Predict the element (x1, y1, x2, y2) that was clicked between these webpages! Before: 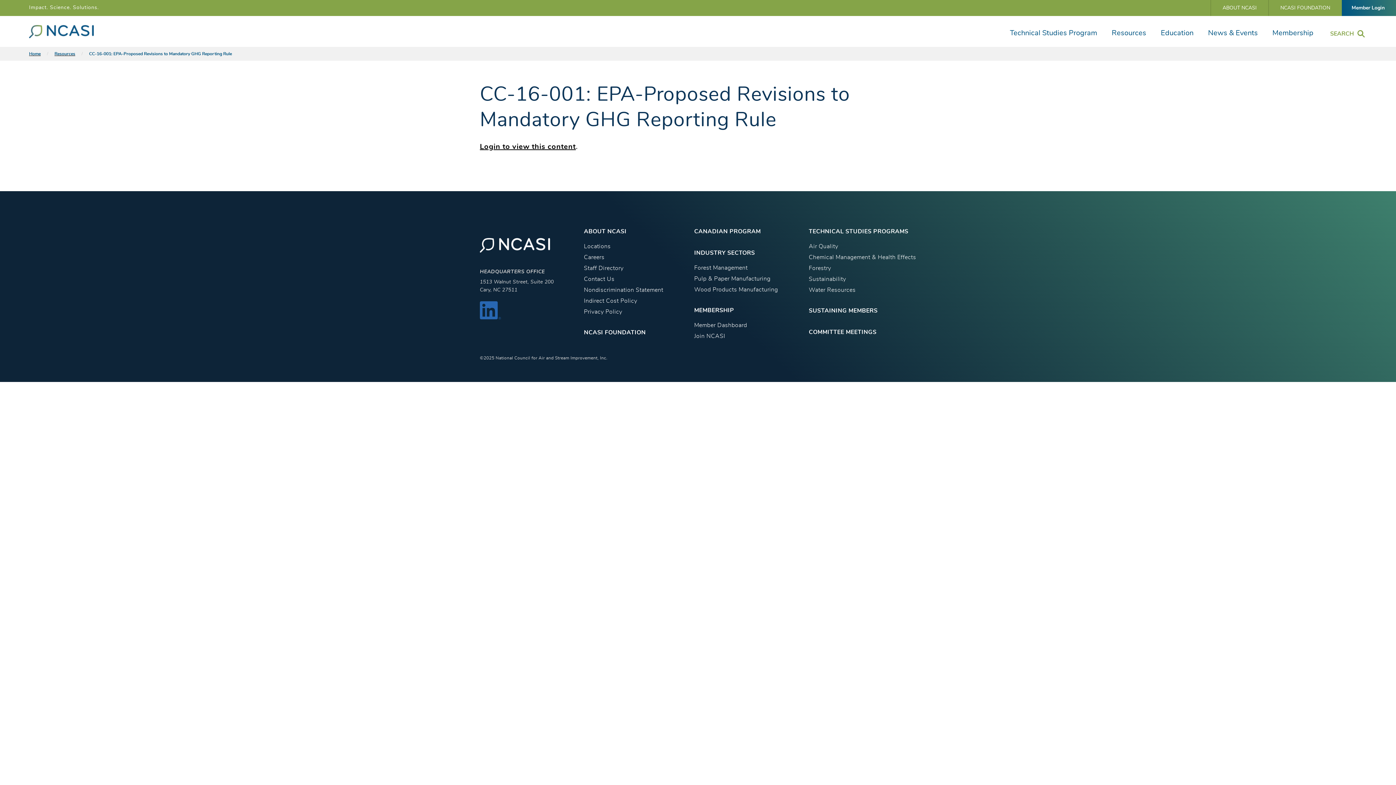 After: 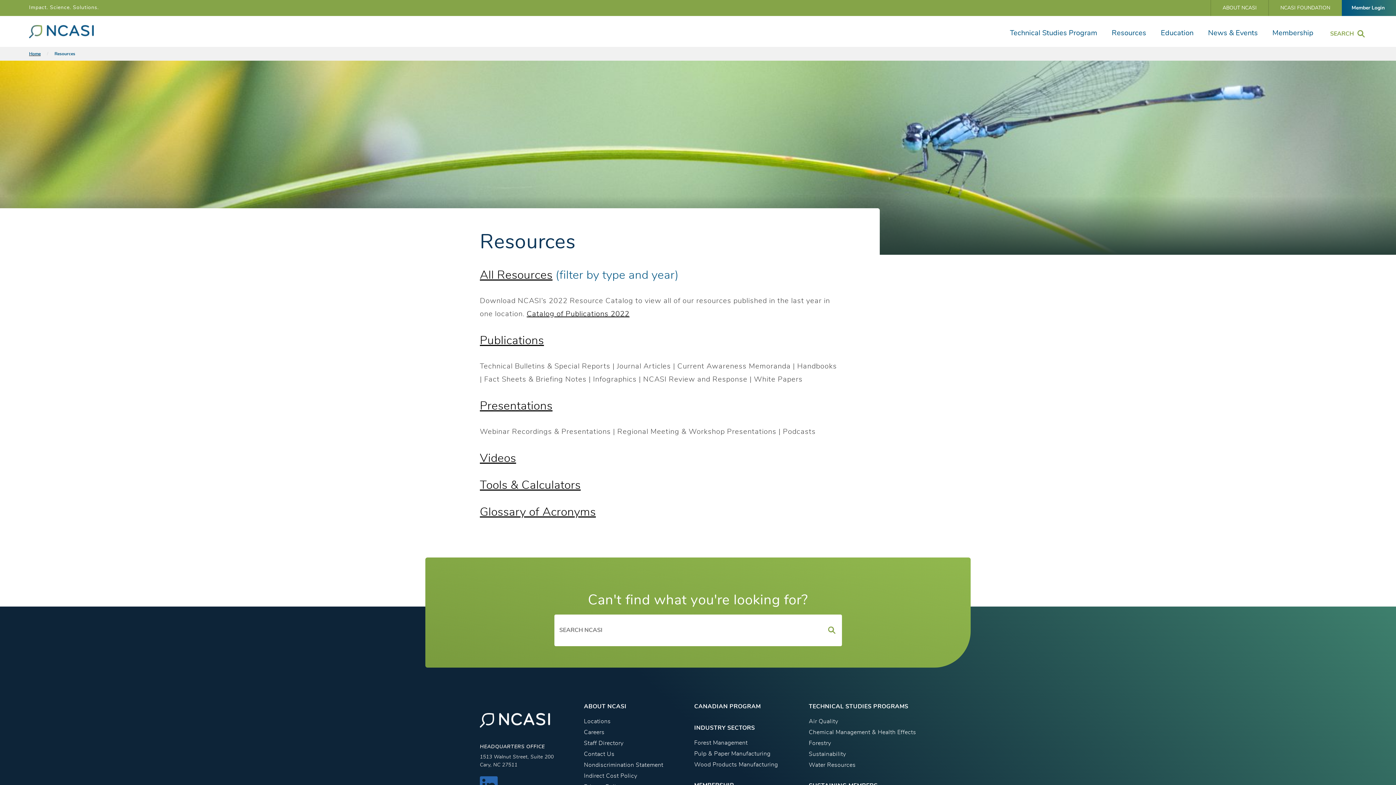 Action: bbox: (1104, 16, 1153, 46) label: Resources